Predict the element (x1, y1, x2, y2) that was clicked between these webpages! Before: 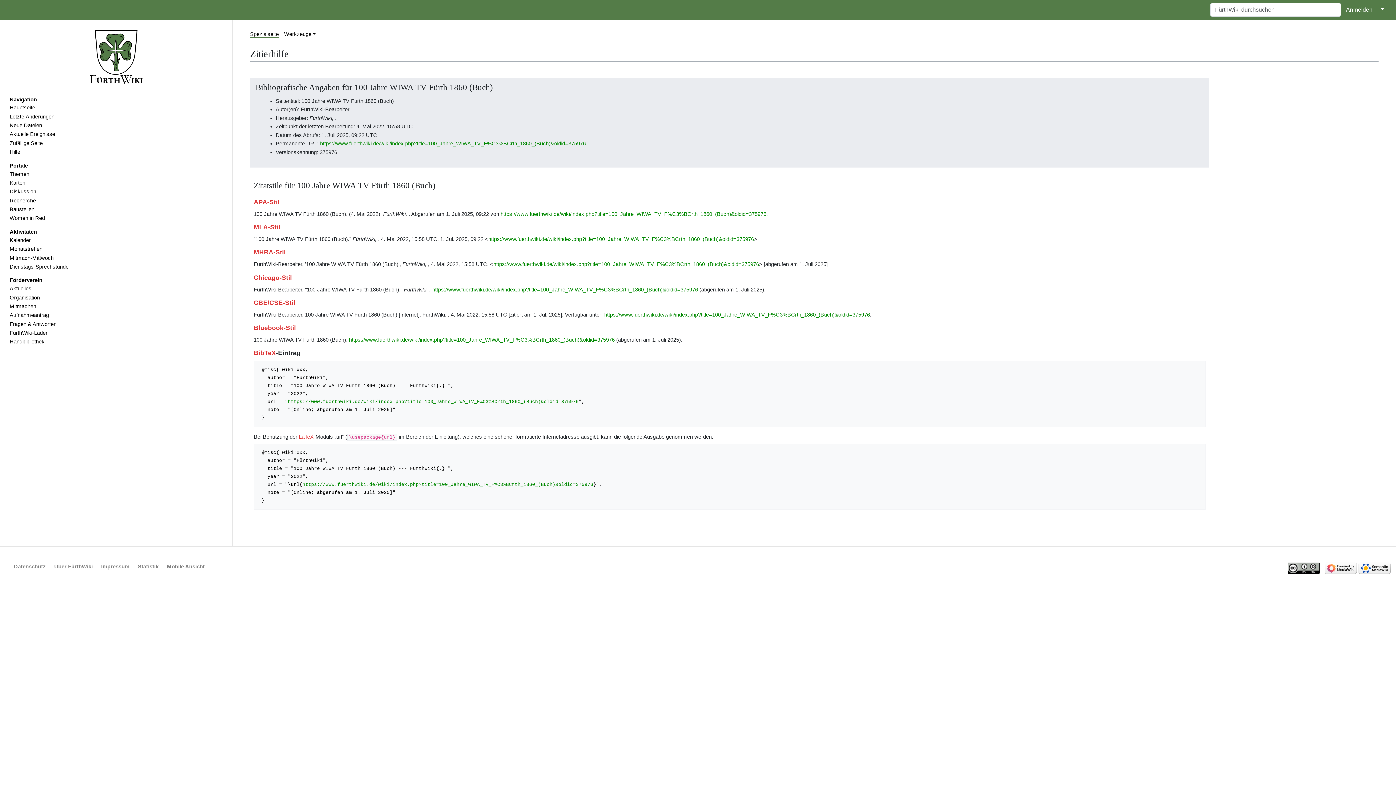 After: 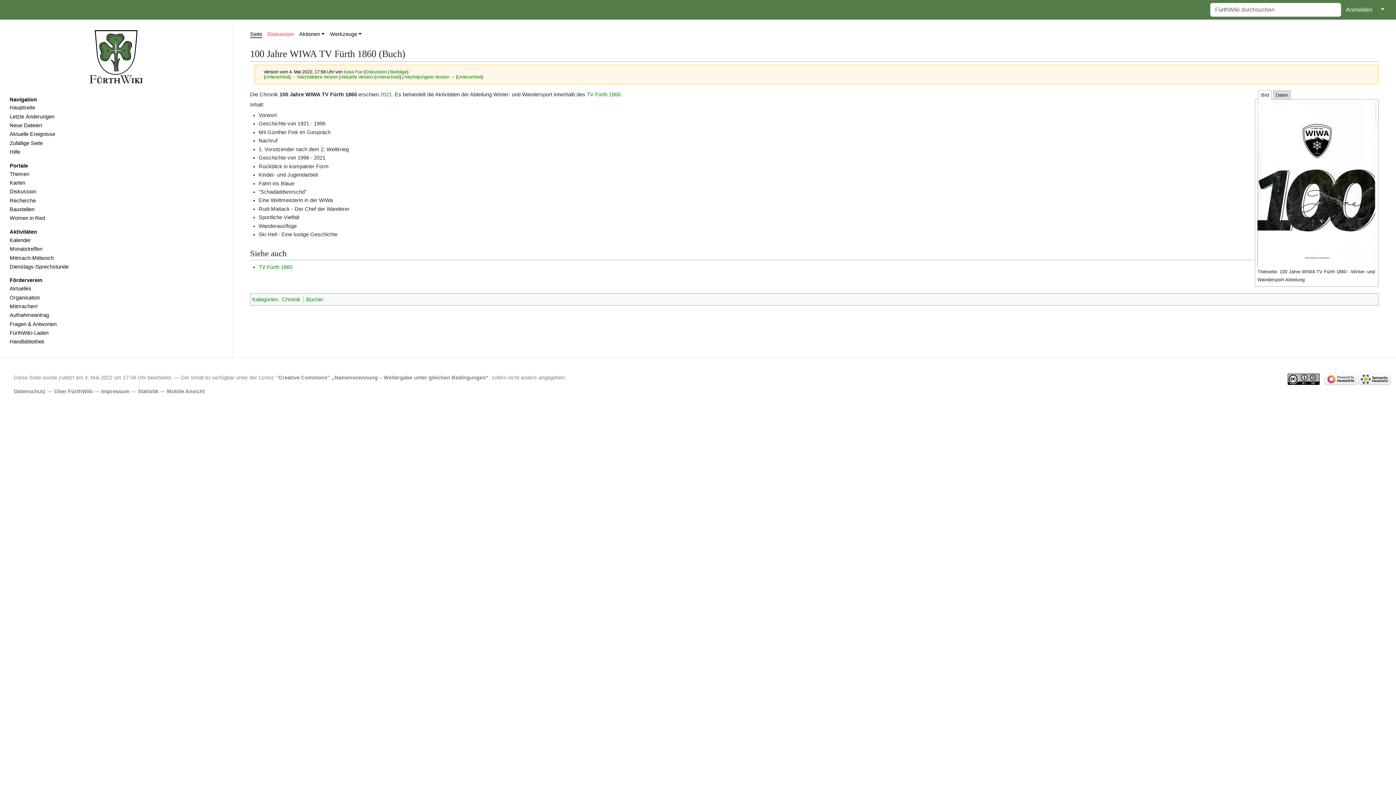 Action: label: https://www.fuerthwiki.de/wiki/index.php?title=100_Jahre_WIWA_TV_F%C3%BCrth_1860_(Buch)&oldid=375976 bbox: (349, 337, 614, 342)